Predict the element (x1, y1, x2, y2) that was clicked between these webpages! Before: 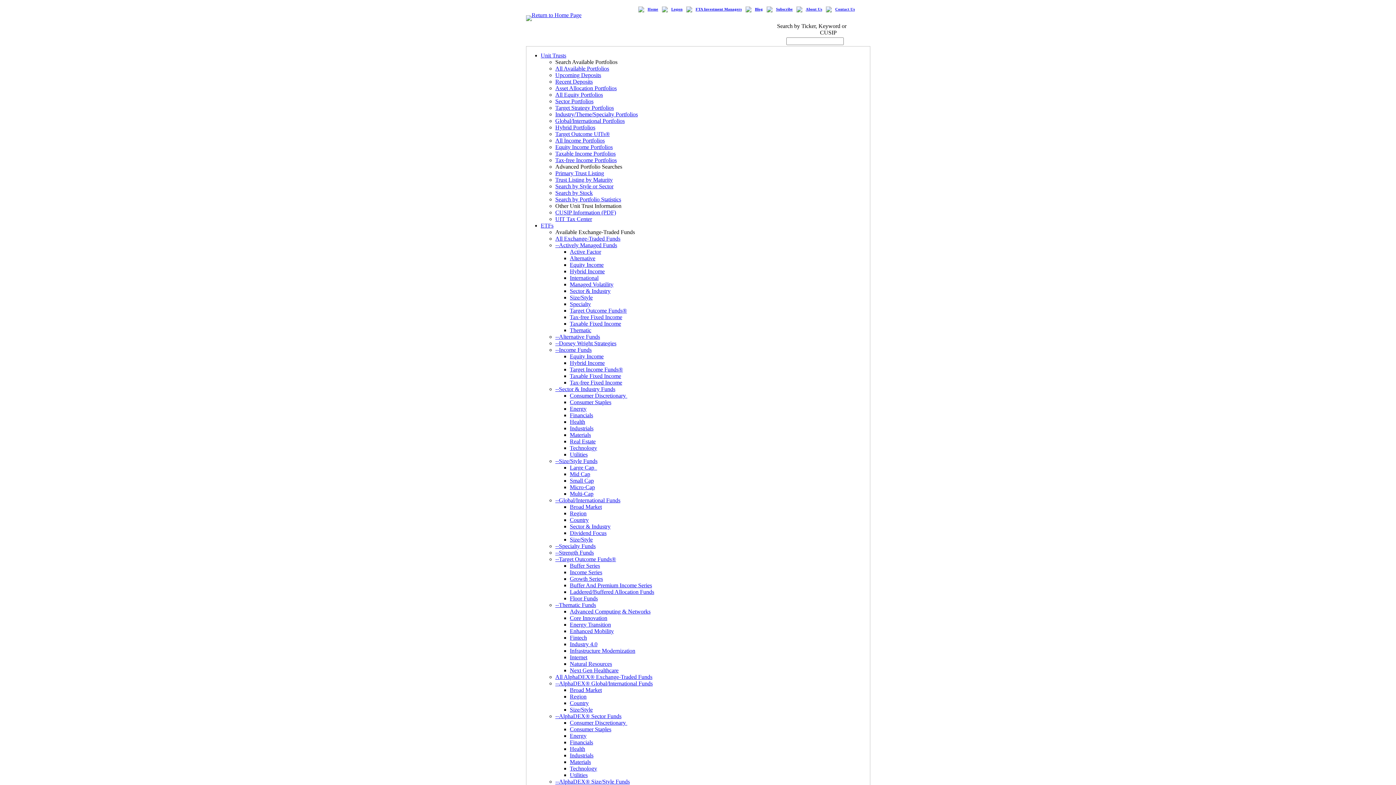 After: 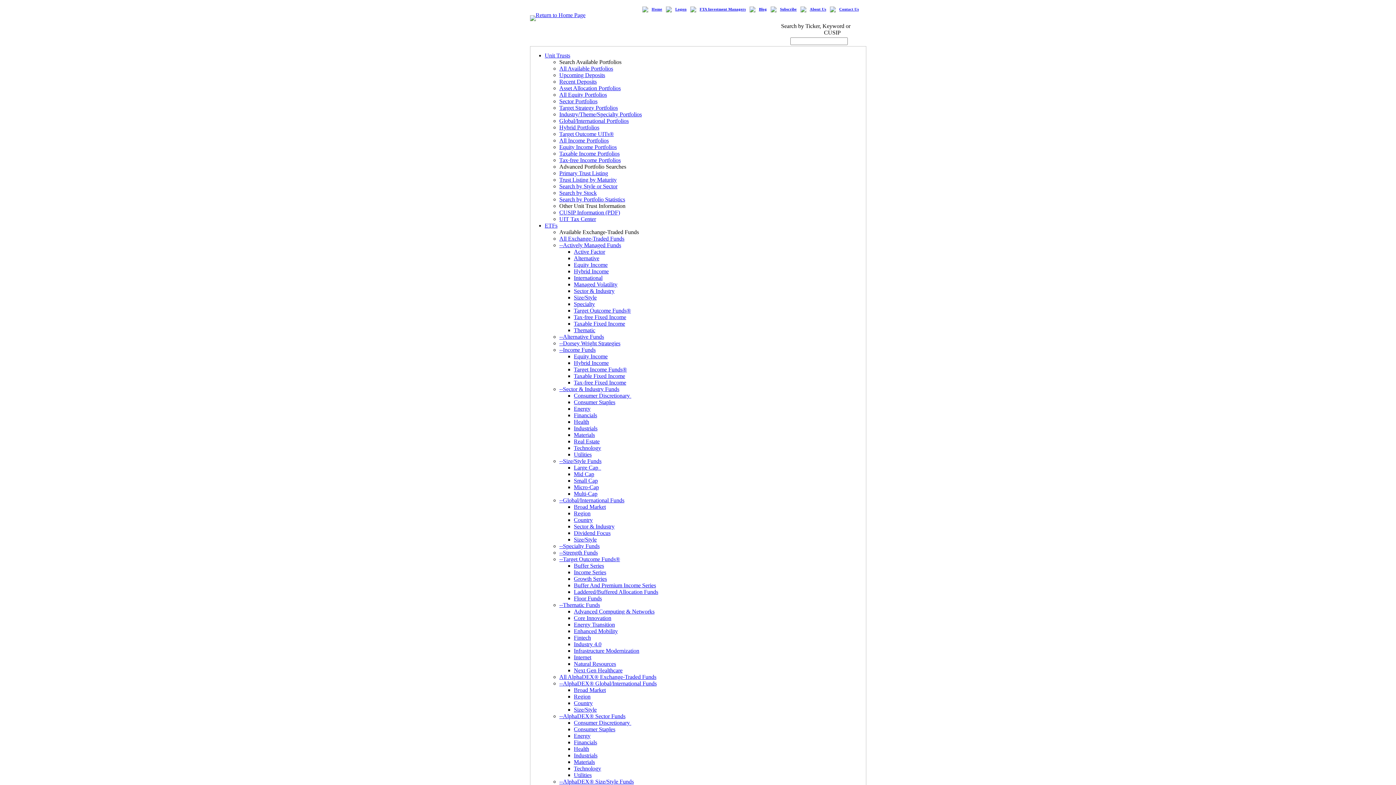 Action: bbox: (570, 392, 627, 398) label: Consumer Discretionary 